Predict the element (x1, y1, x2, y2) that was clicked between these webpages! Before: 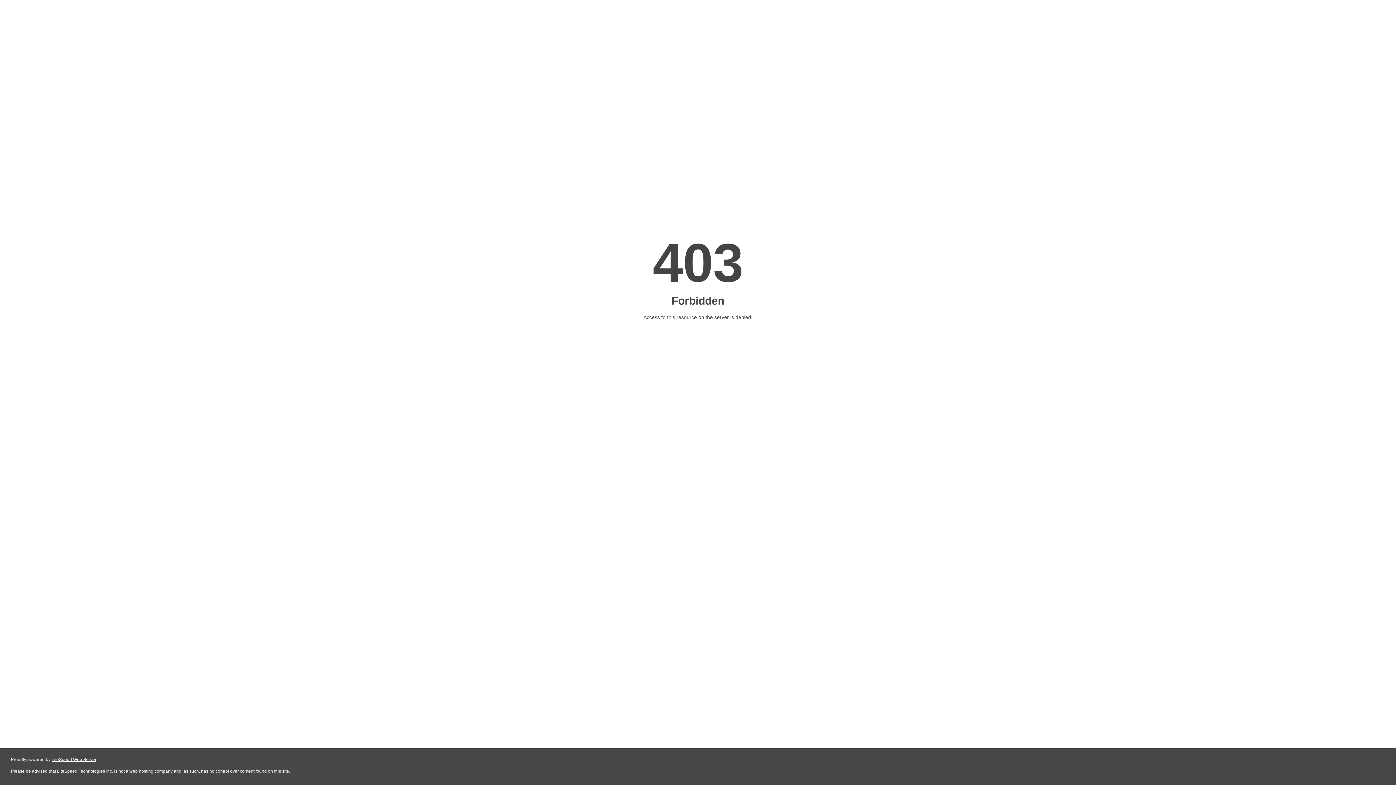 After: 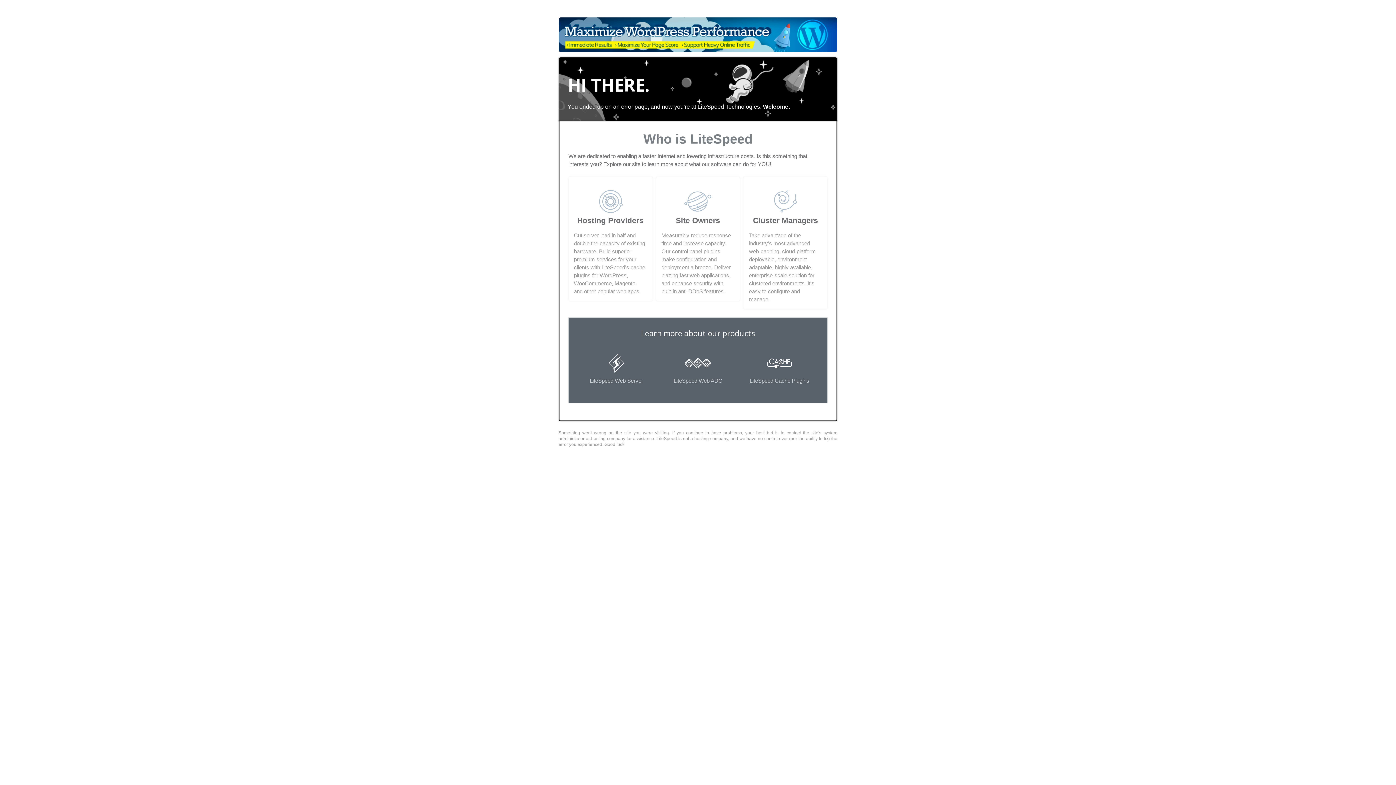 Action: bbox: (51, 757, 96, 762) label: LiteSpeed Web Server